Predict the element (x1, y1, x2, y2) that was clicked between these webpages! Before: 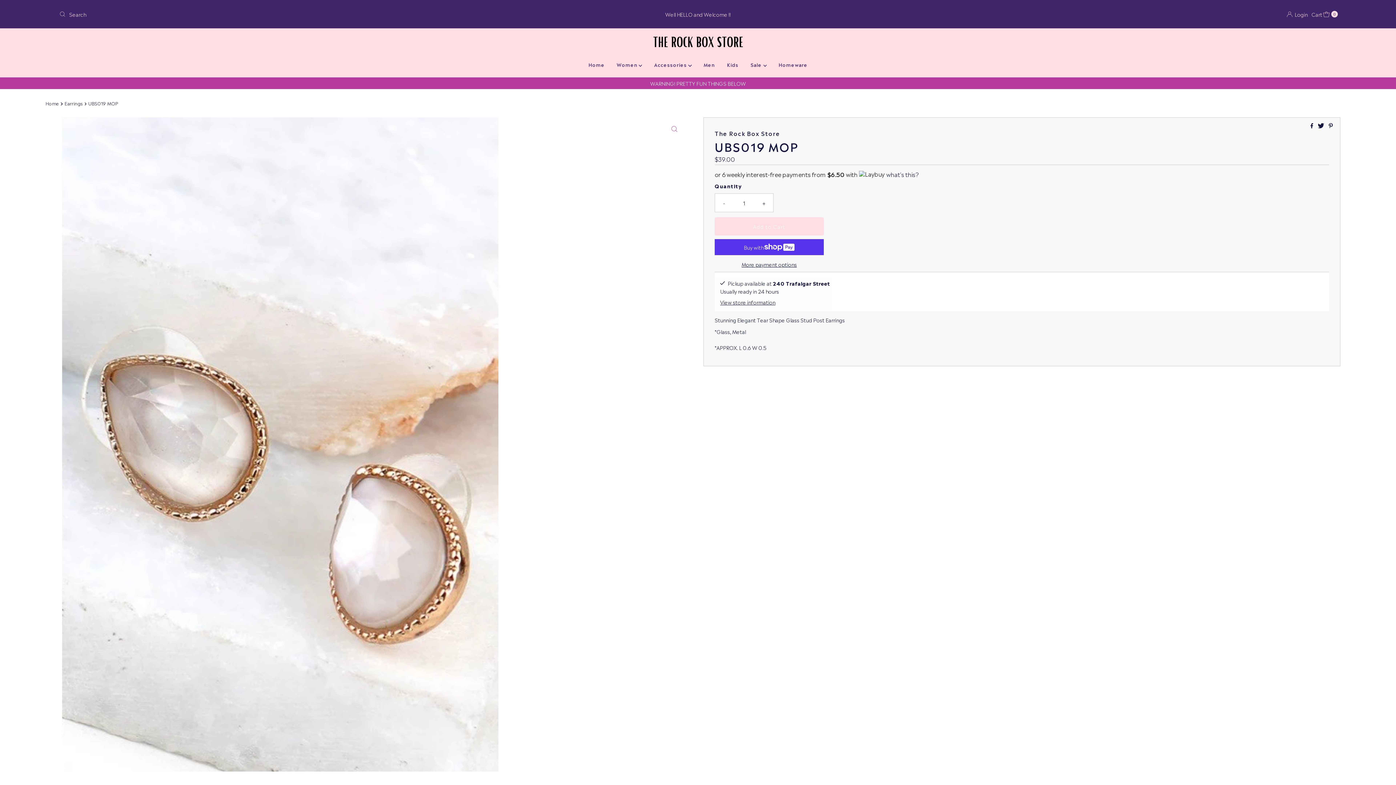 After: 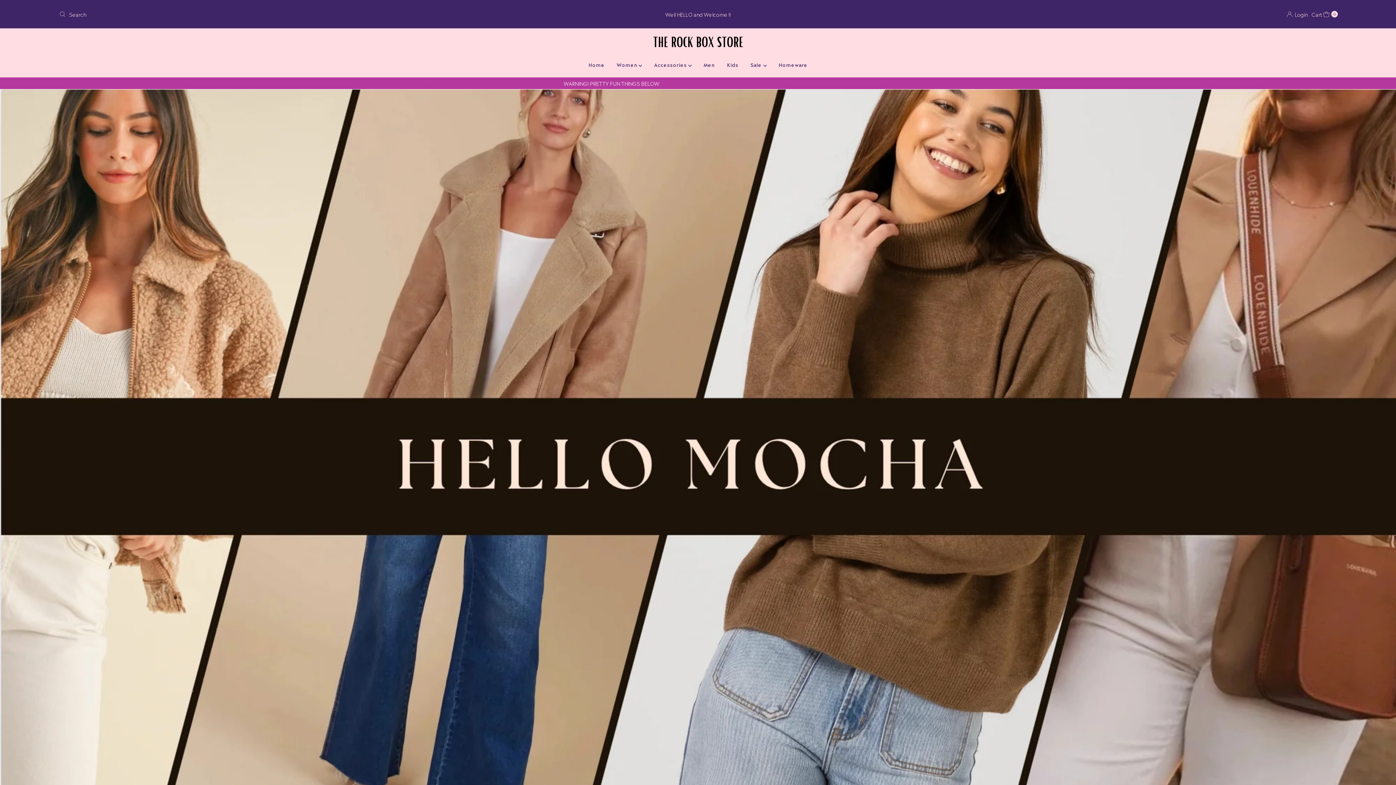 Action: label: Home bbox: (45, 99, 60, 107)